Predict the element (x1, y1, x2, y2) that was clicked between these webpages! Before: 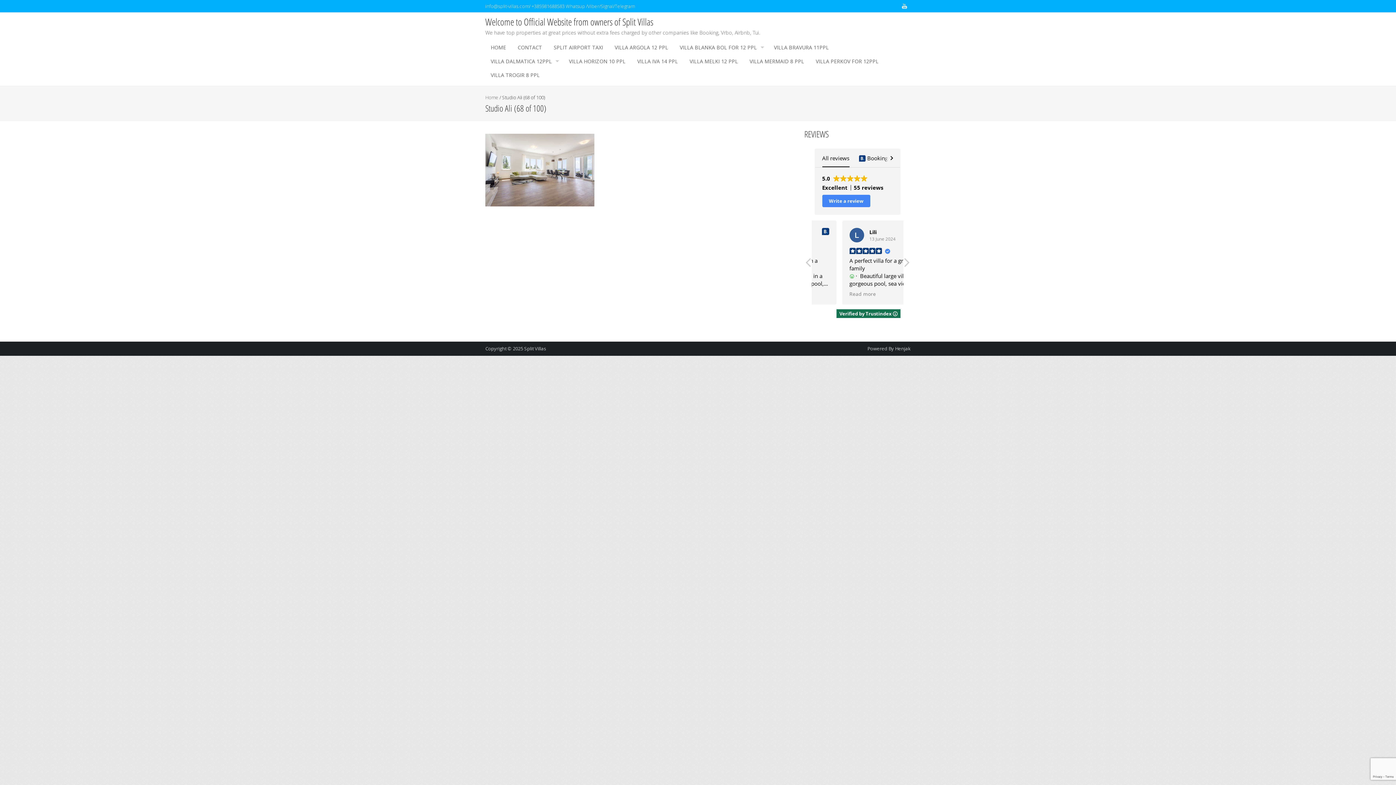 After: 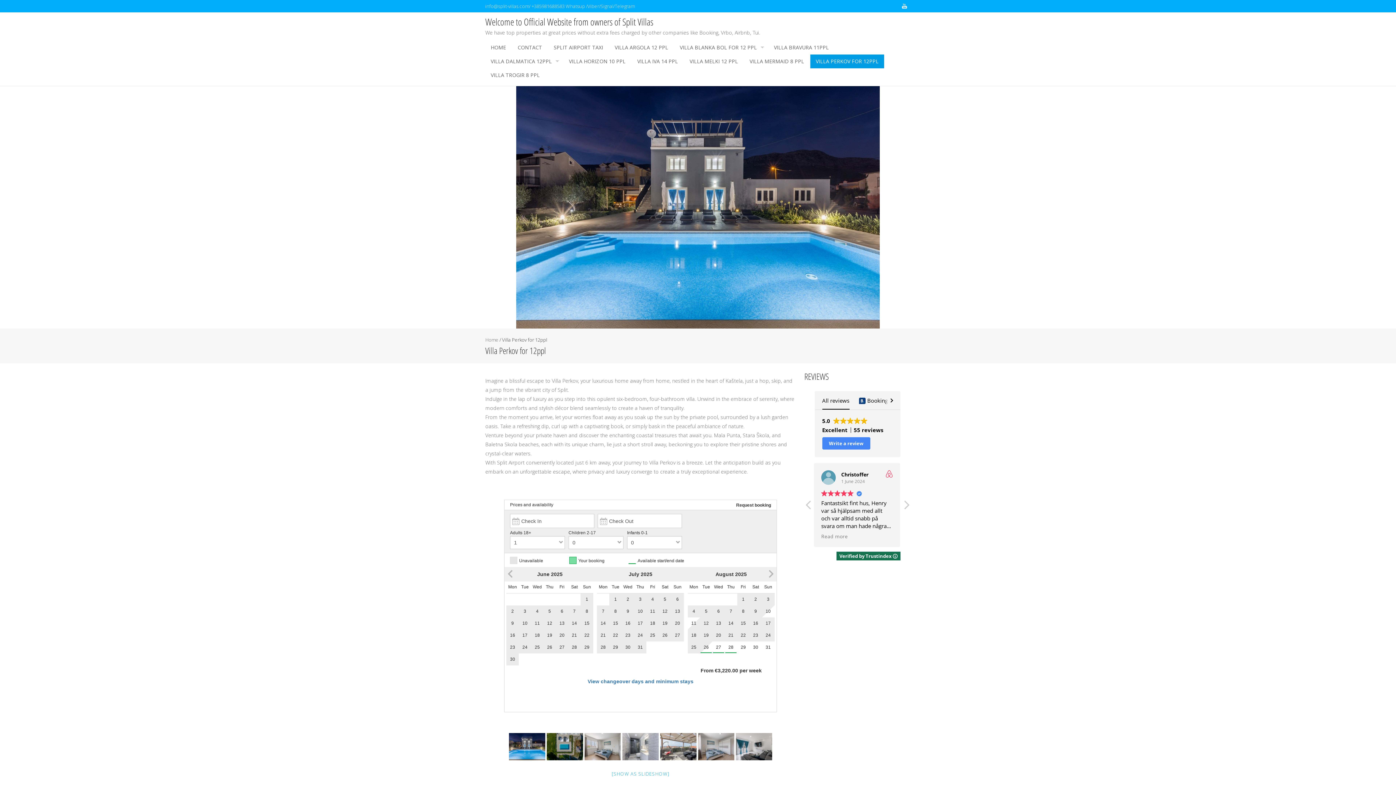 Action: label: VILLA PERKOV FOR 12PPL bbox: (810, 54, 884, 68)